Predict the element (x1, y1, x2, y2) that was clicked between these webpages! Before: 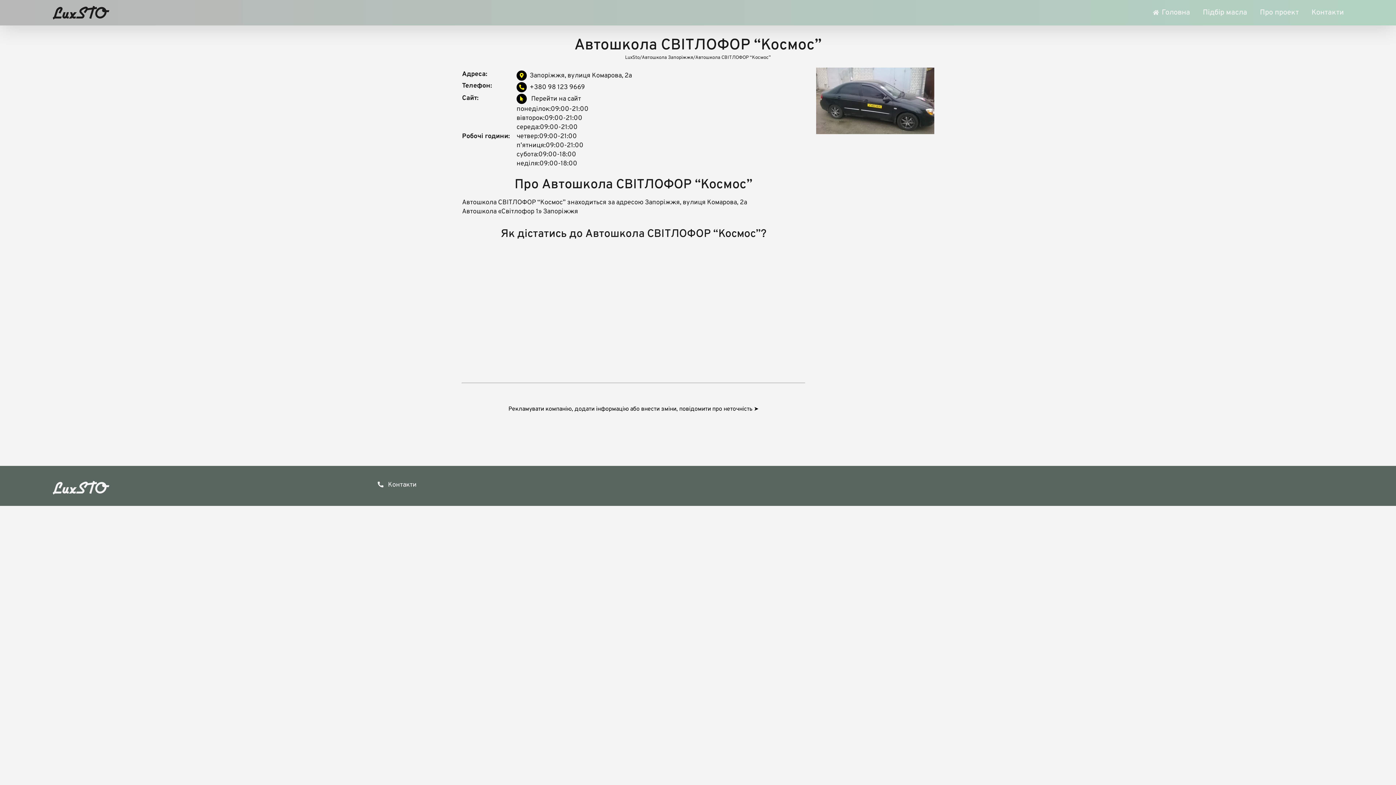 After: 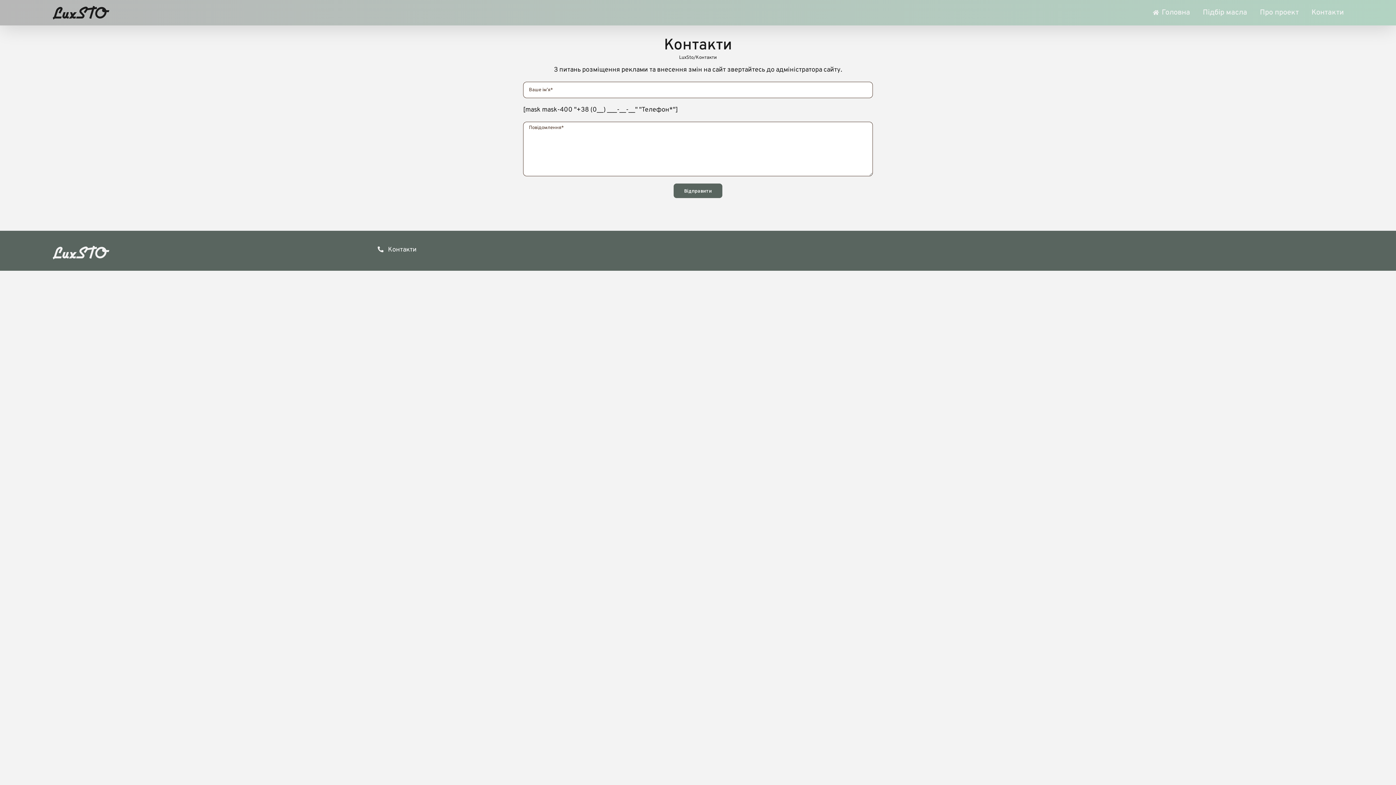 Action: bbox: (1311, 0, 1344, 25) label: Контакти